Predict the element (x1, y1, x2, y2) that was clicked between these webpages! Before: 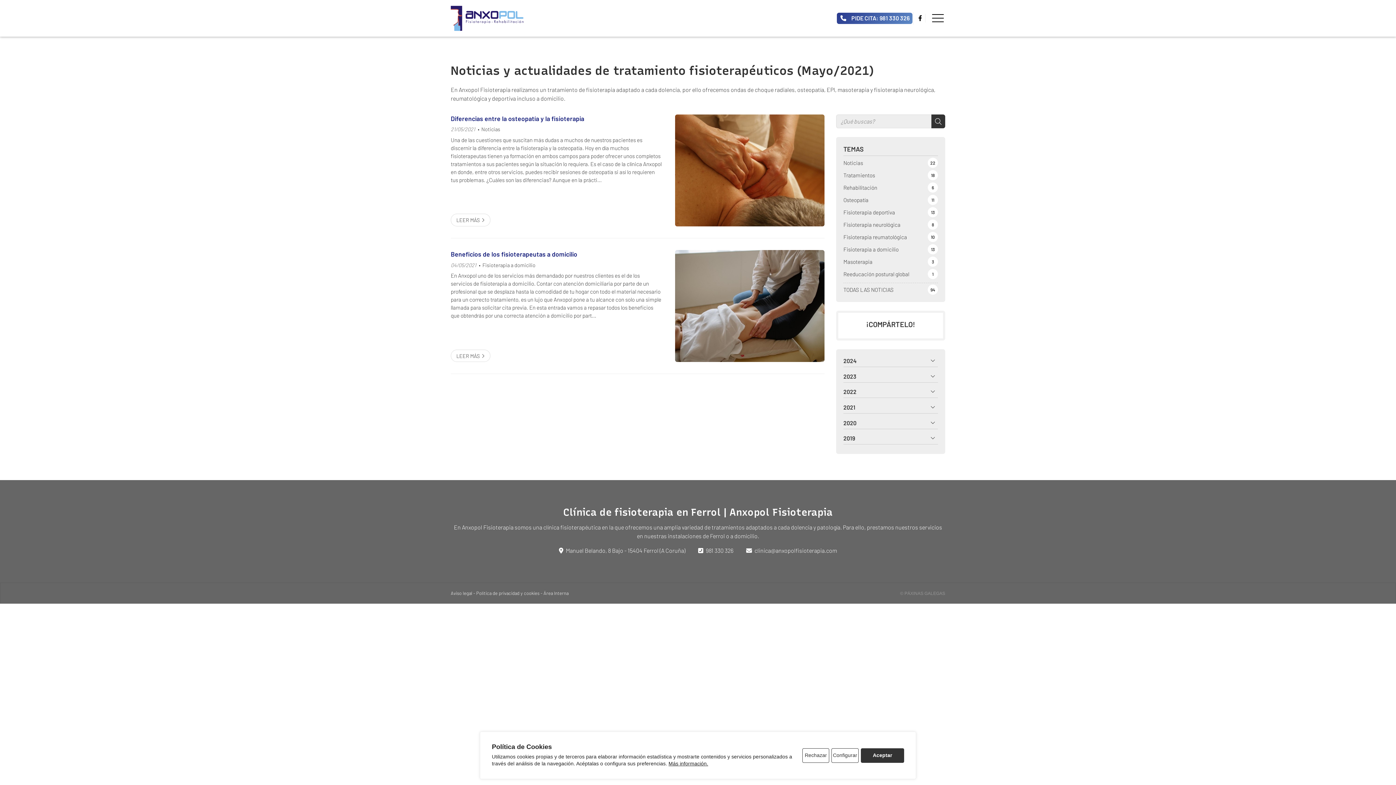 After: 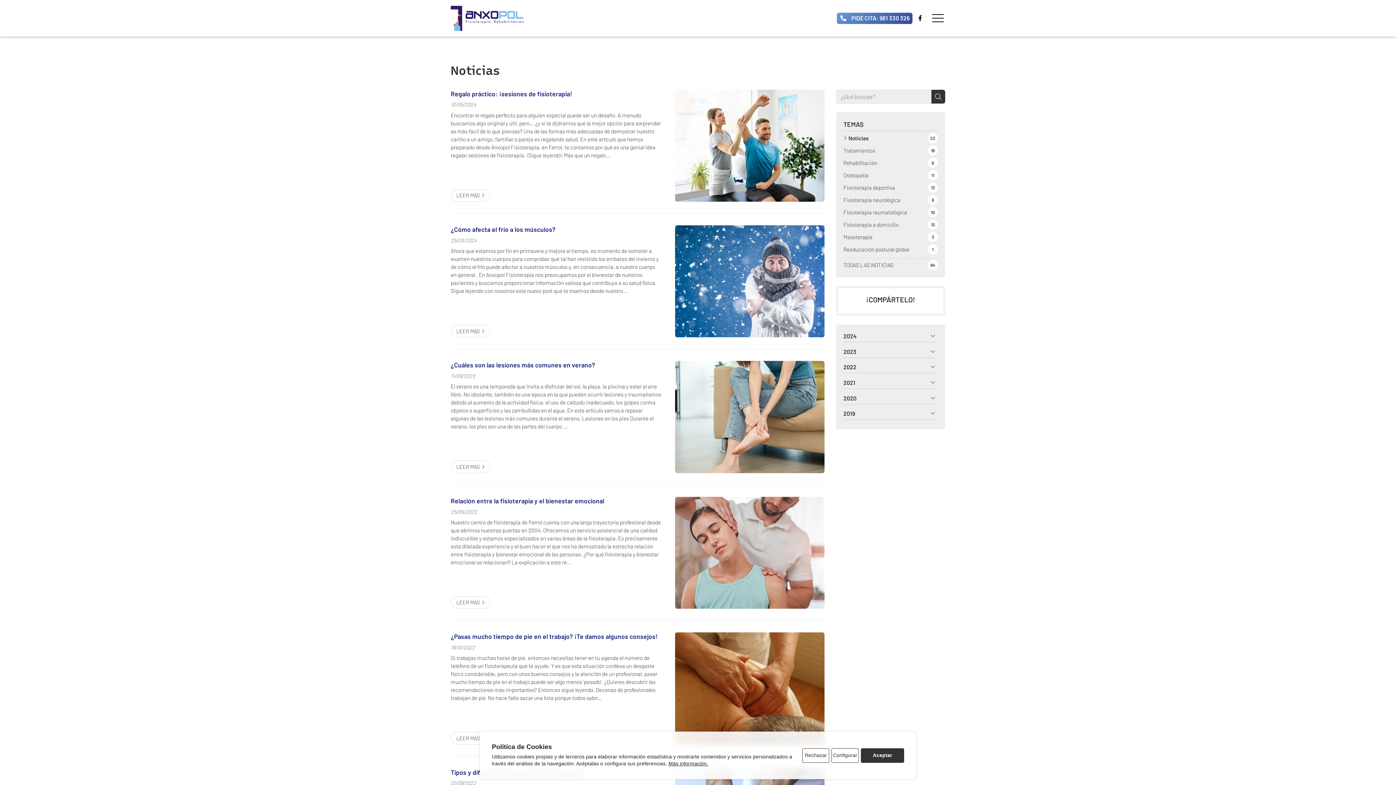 Action: bbox: (477, 125, 500, 133) label: Noticias